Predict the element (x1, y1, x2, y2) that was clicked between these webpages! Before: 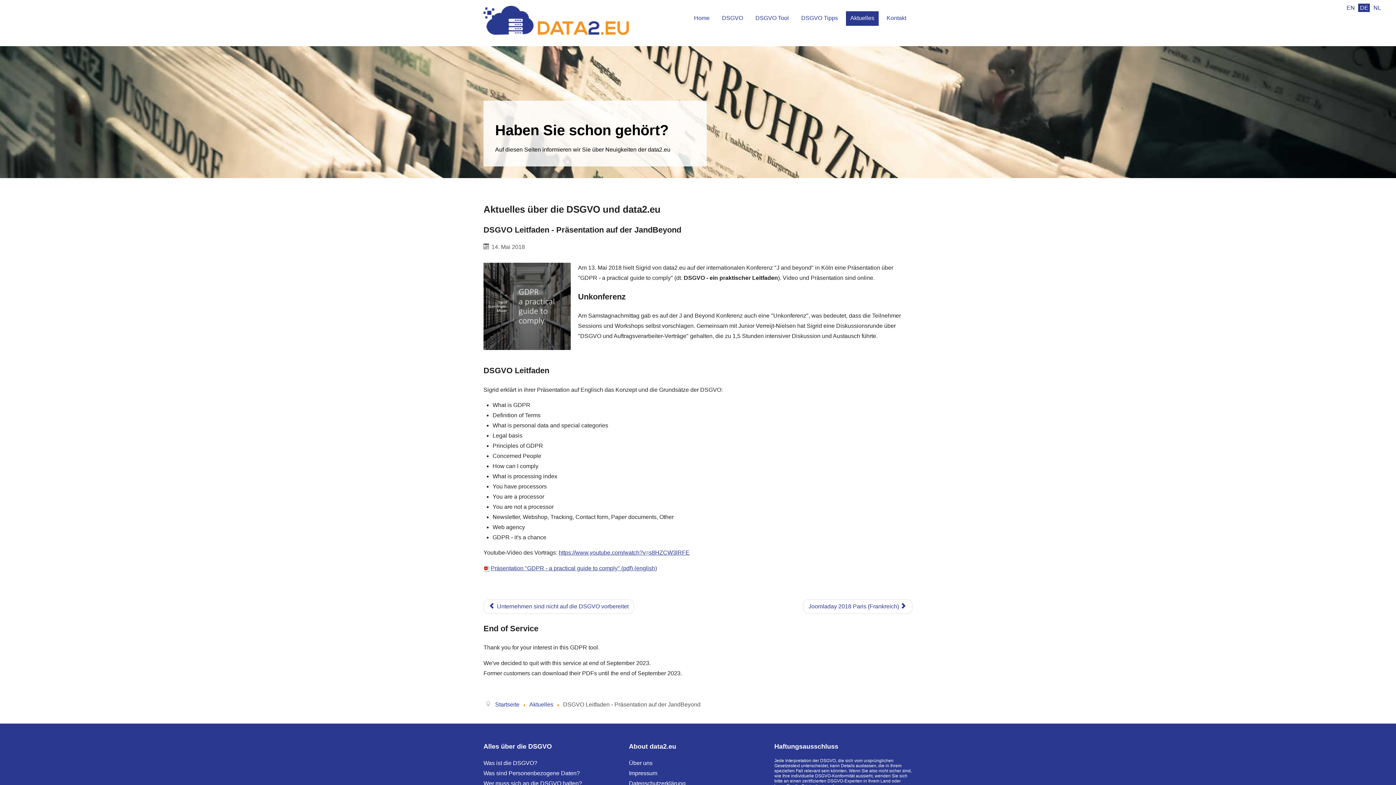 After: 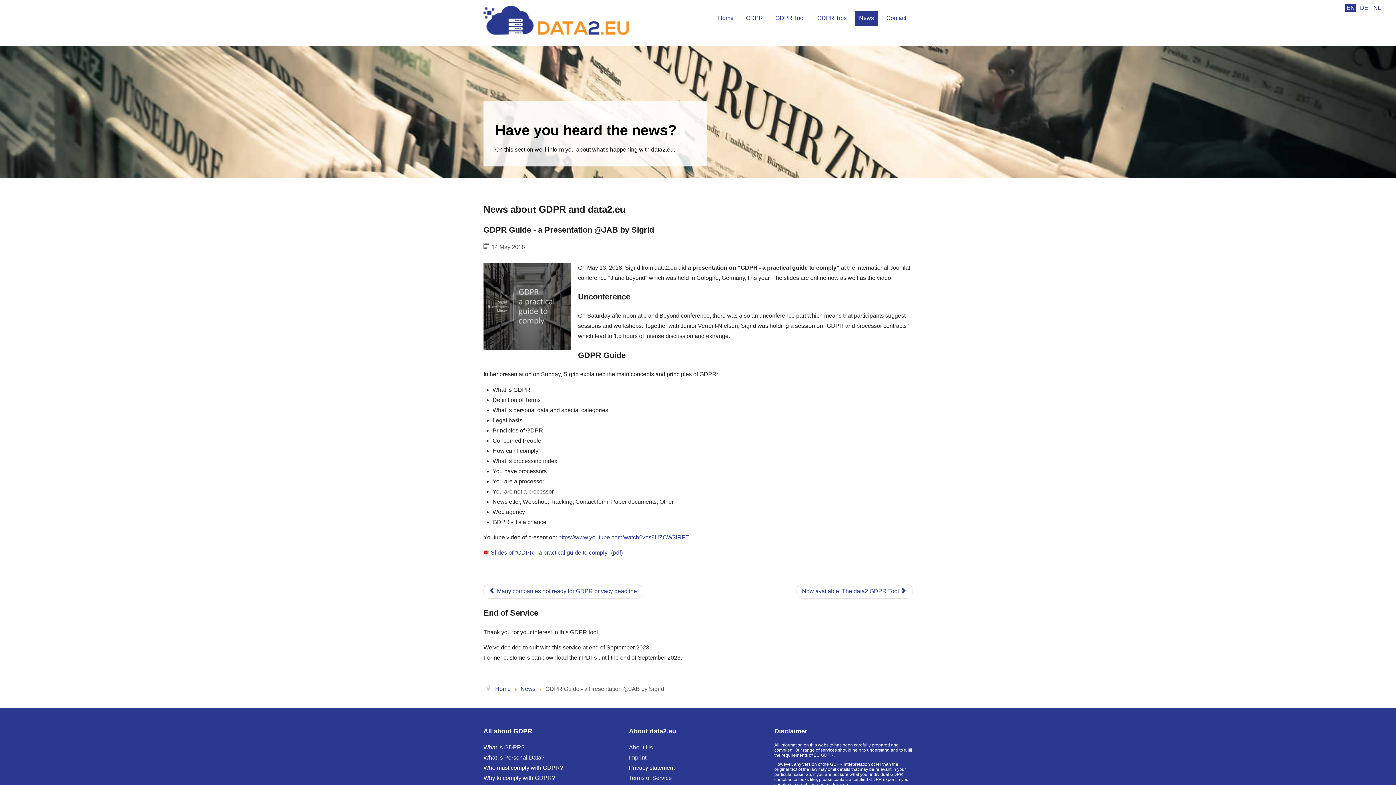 Action: label: EN  bbox: (1345, 3, 1356, 12)